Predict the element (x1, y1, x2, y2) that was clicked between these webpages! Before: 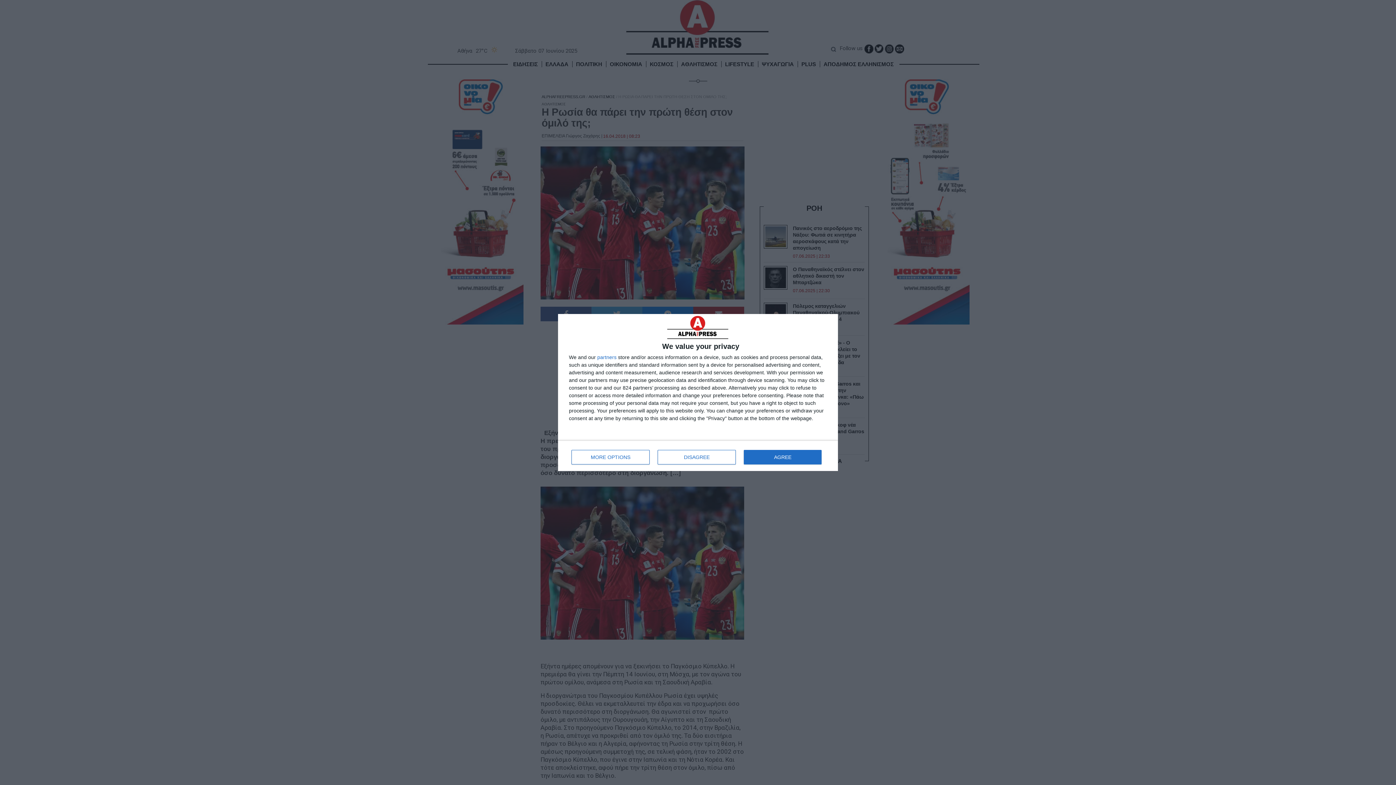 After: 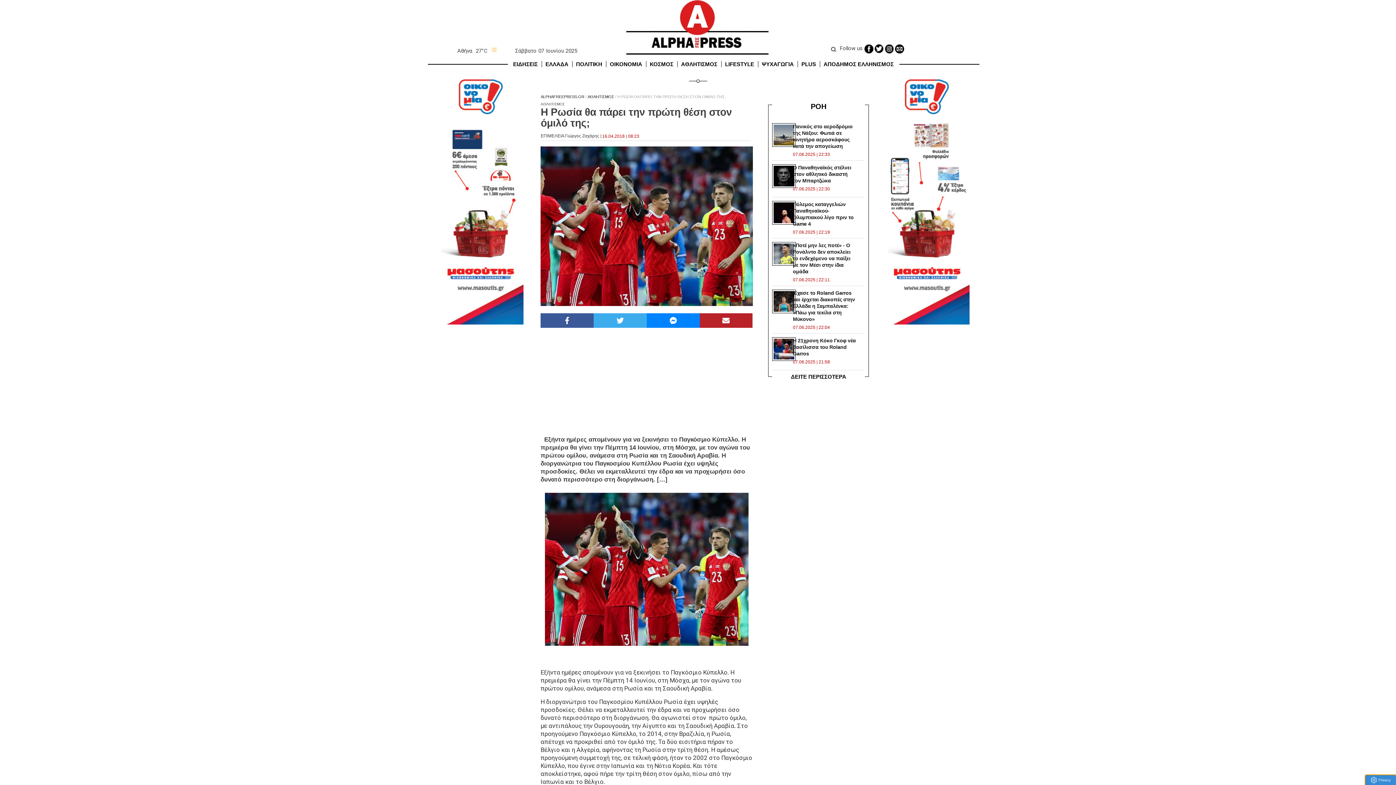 Action: bbox: (657, 450, 736, 464) label: DISAGREE